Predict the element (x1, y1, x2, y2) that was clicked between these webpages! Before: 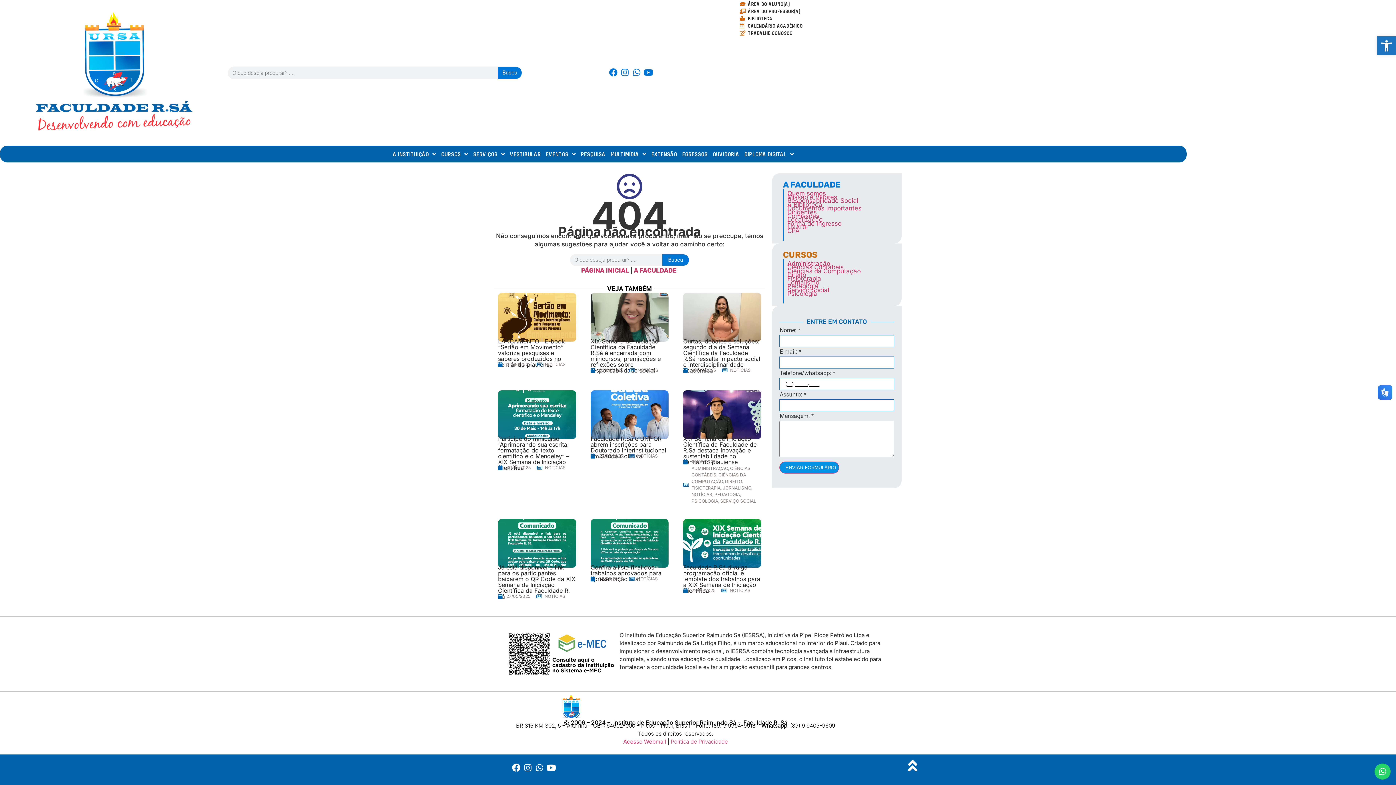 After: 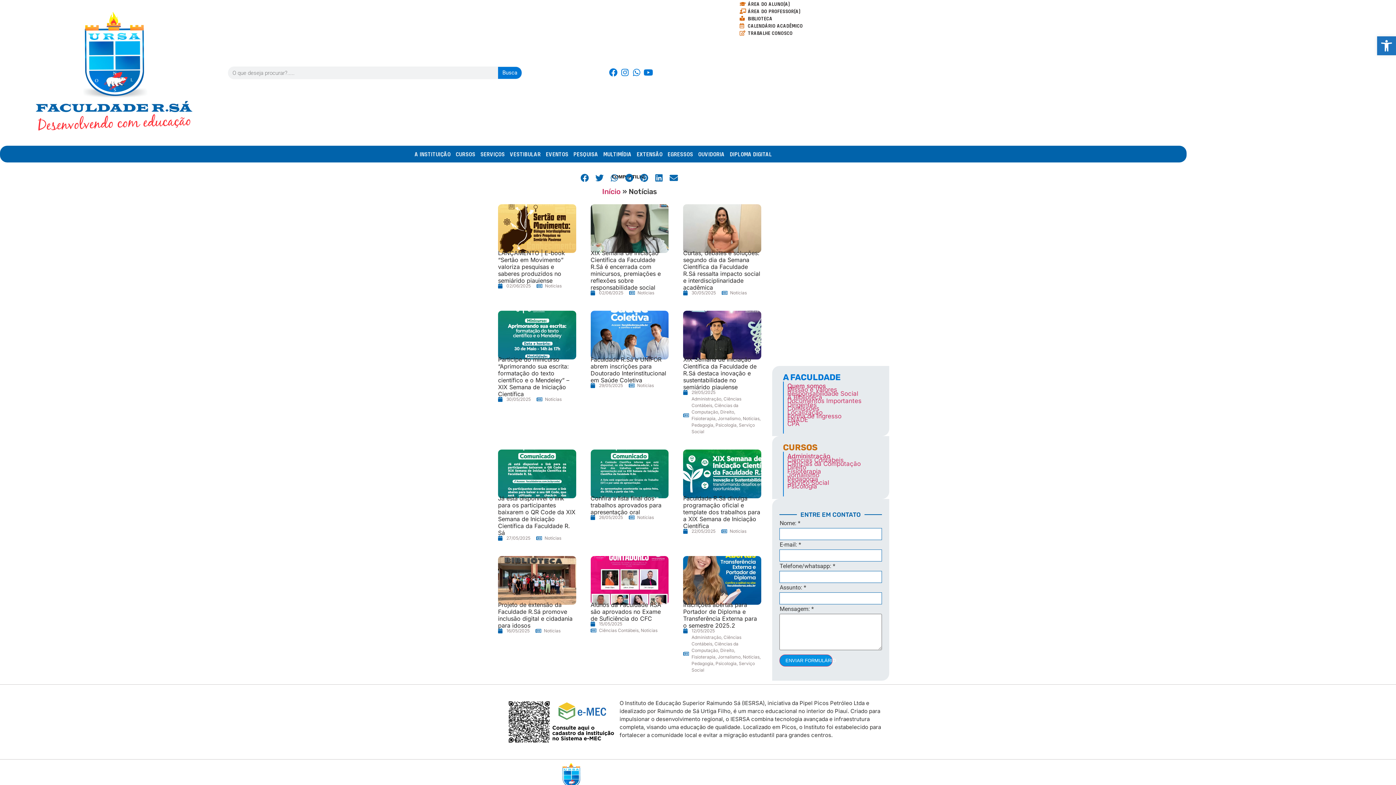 Action: label: NOTÍCIAS bbox: (637, 453, 658, 459)